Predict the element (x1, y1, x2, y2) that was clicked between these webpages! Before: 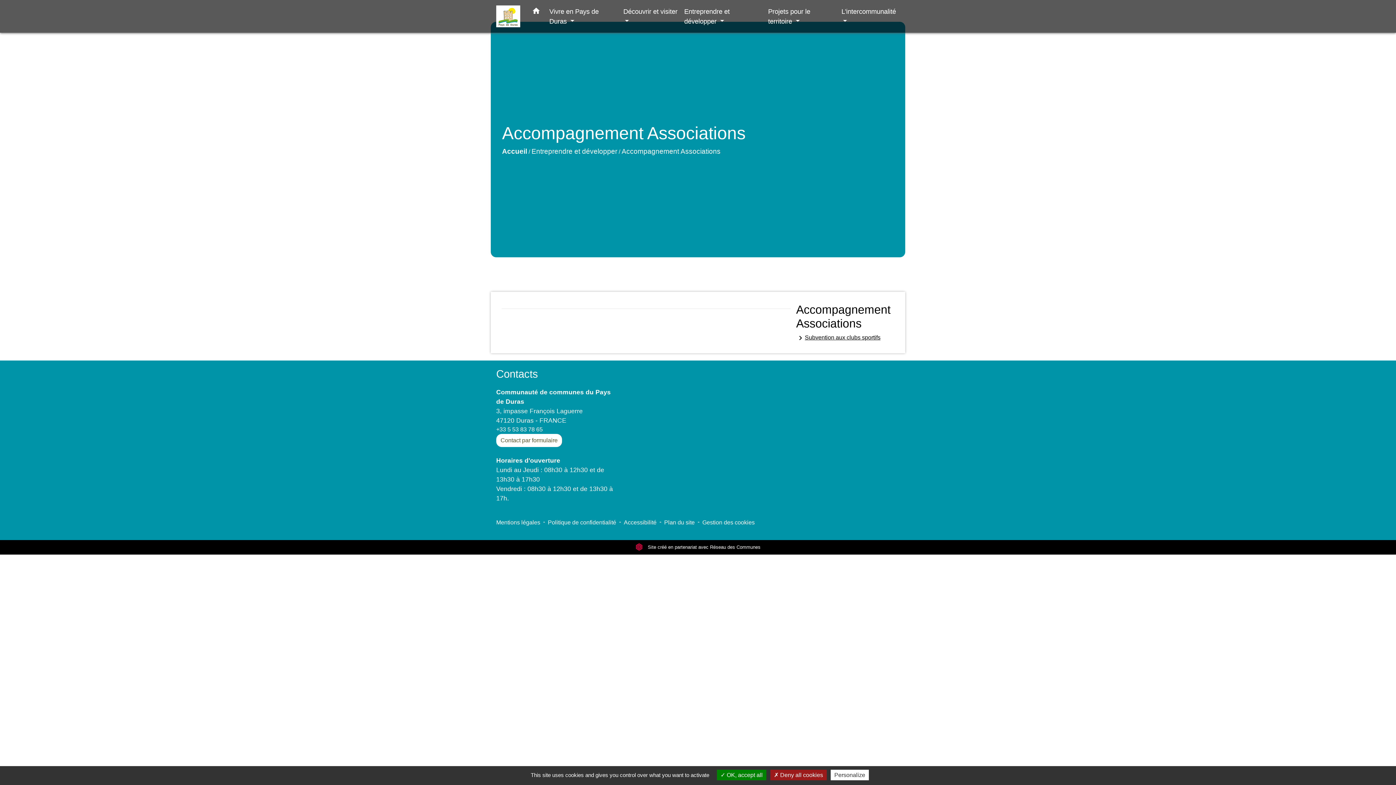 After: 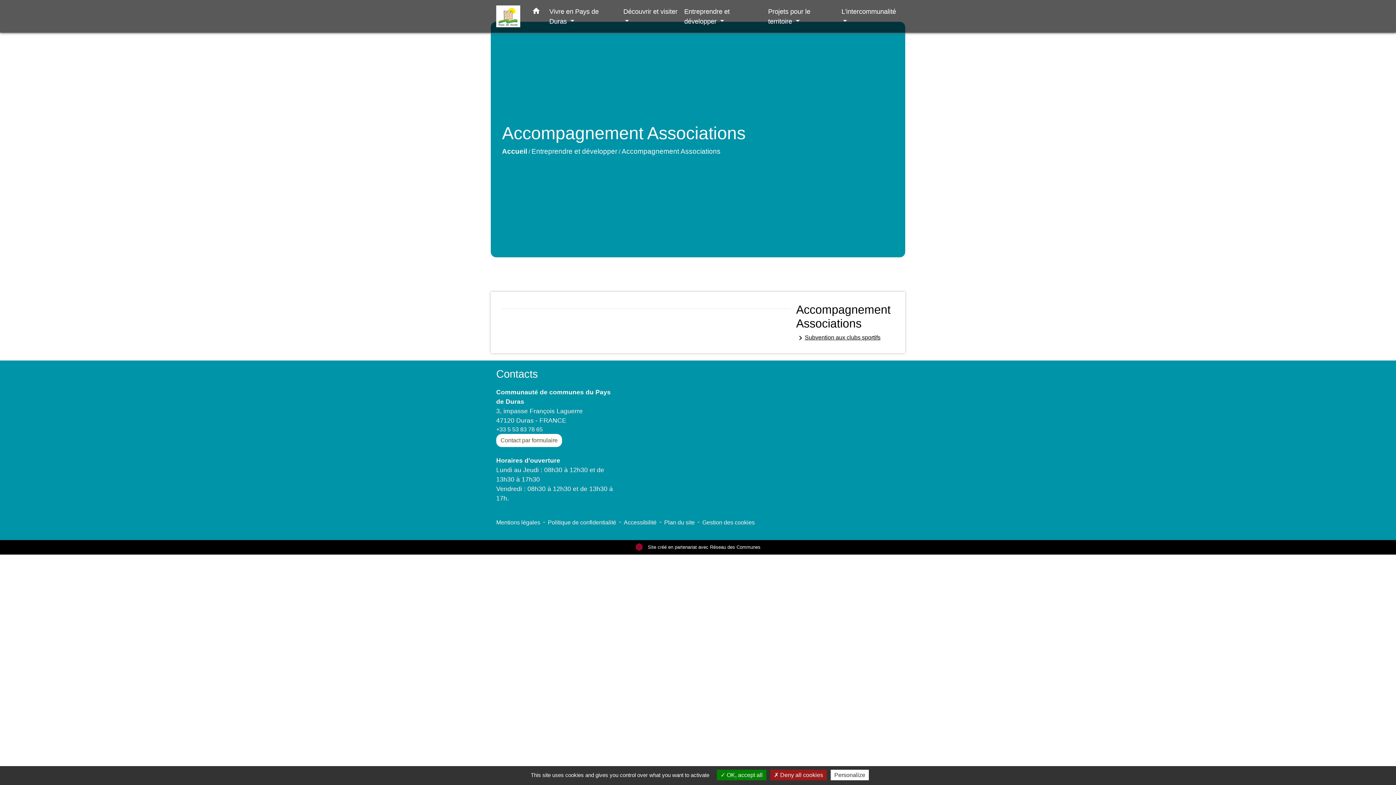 Action: bbox: (621, 147, 720, 155) label: Accompagnement Associations